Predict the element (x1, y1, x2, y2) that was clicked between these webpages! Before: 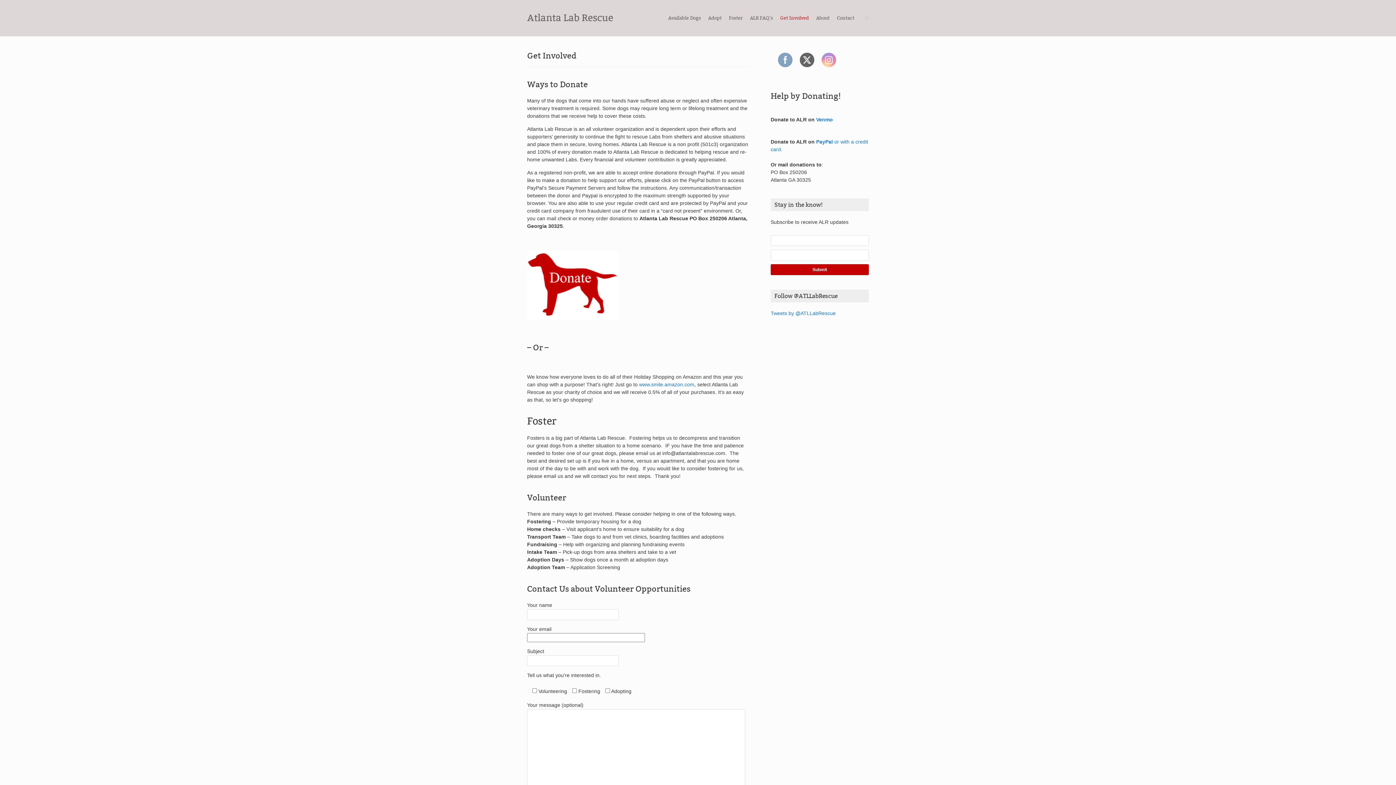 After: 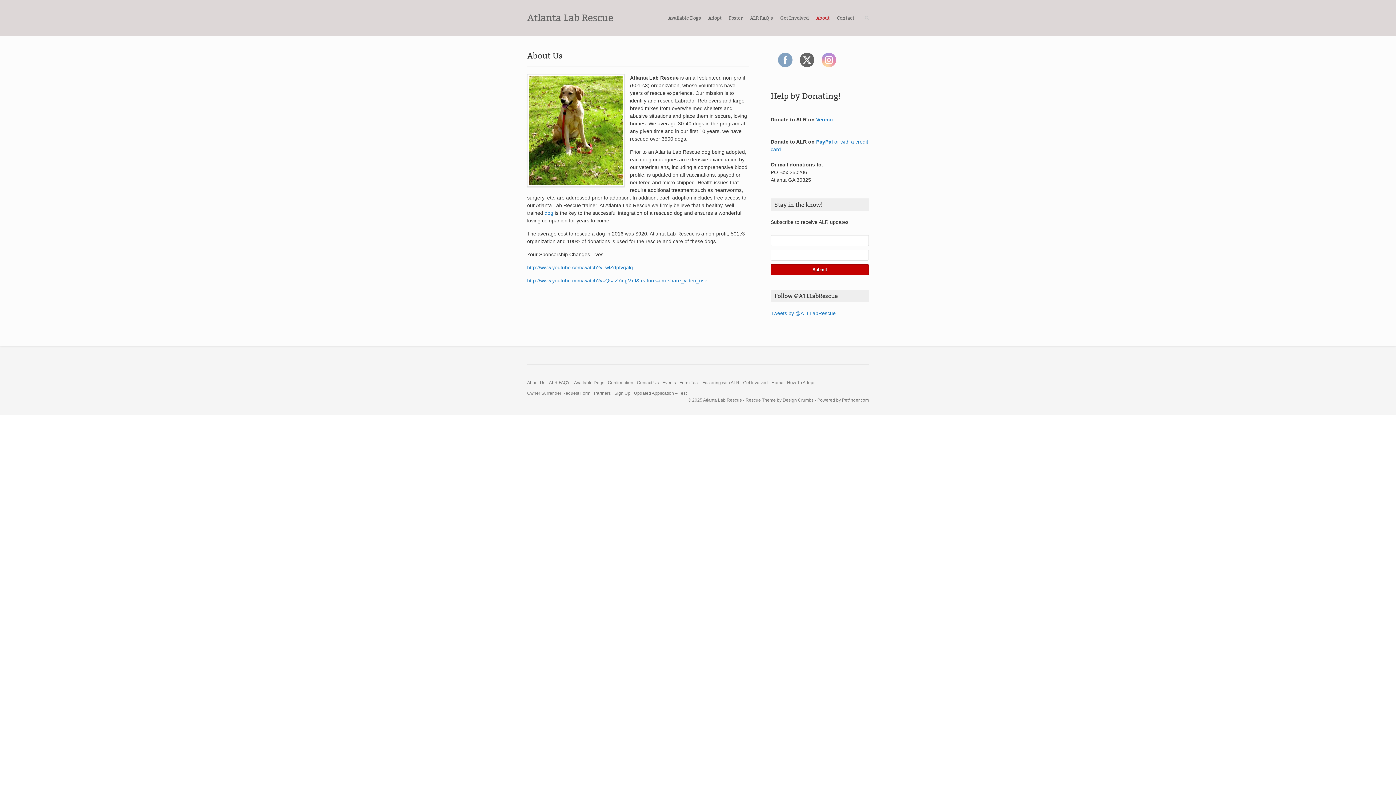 Action: label: About bbox: (816, 12, 829, 23)